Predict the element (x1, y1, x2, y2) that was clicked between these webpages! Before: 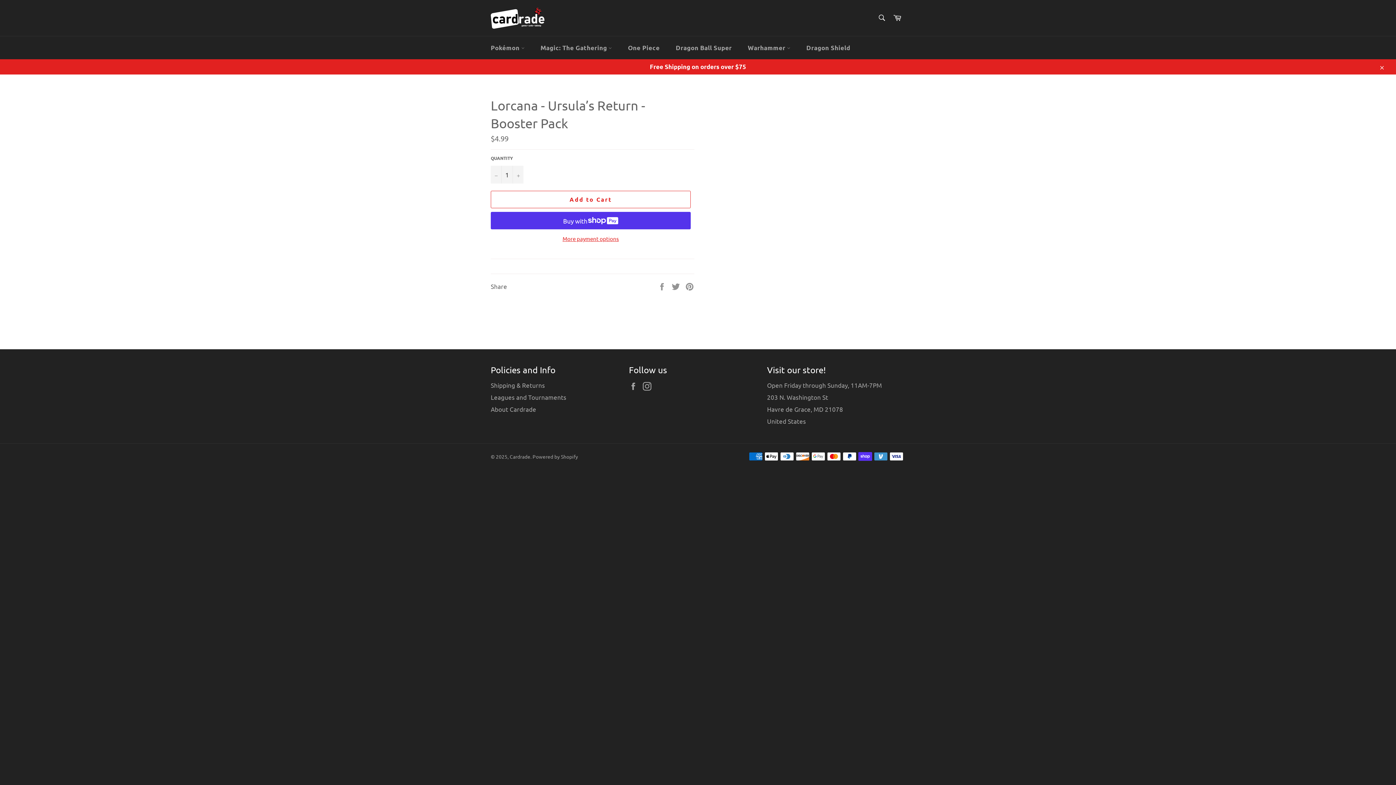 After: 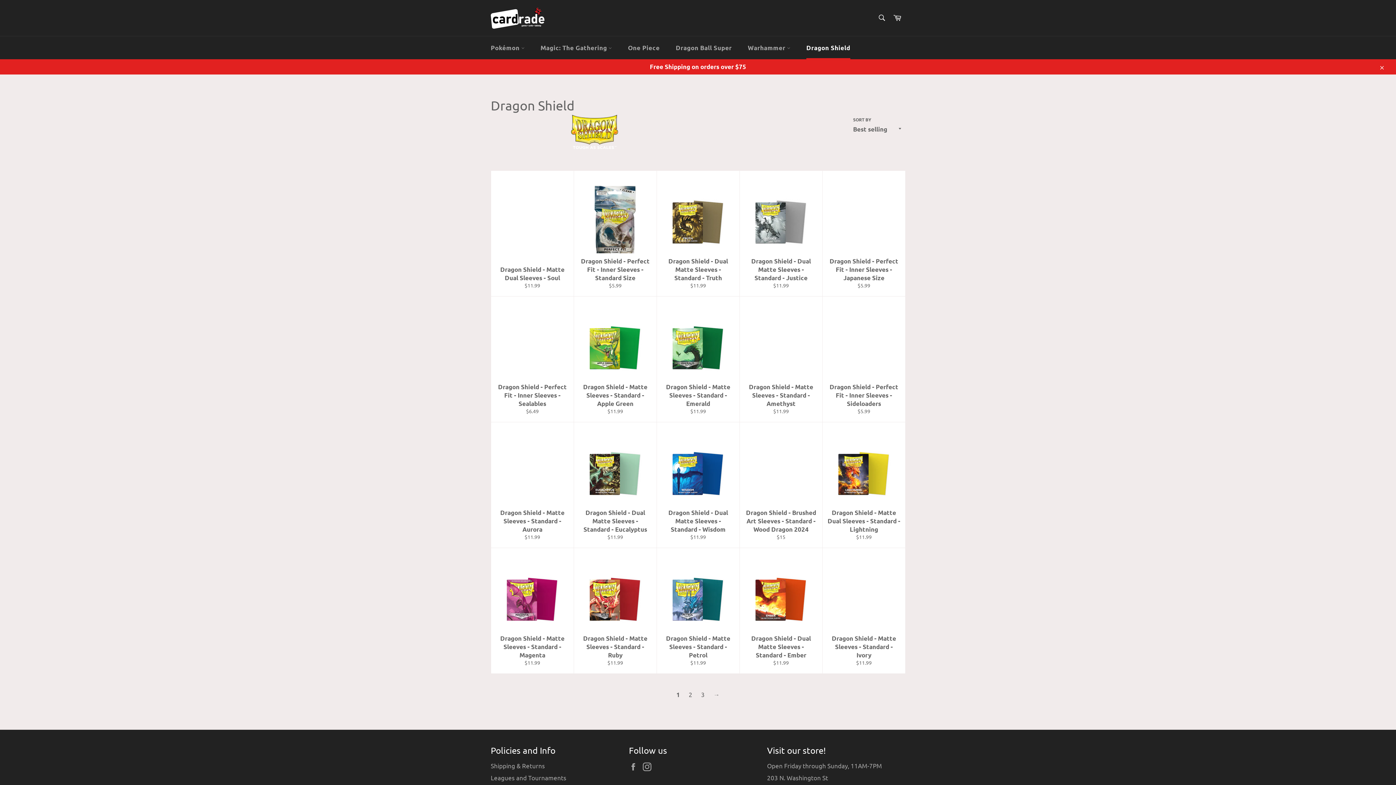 Action: bbox: (799, 36, 857, 59) label: Dragon Shield